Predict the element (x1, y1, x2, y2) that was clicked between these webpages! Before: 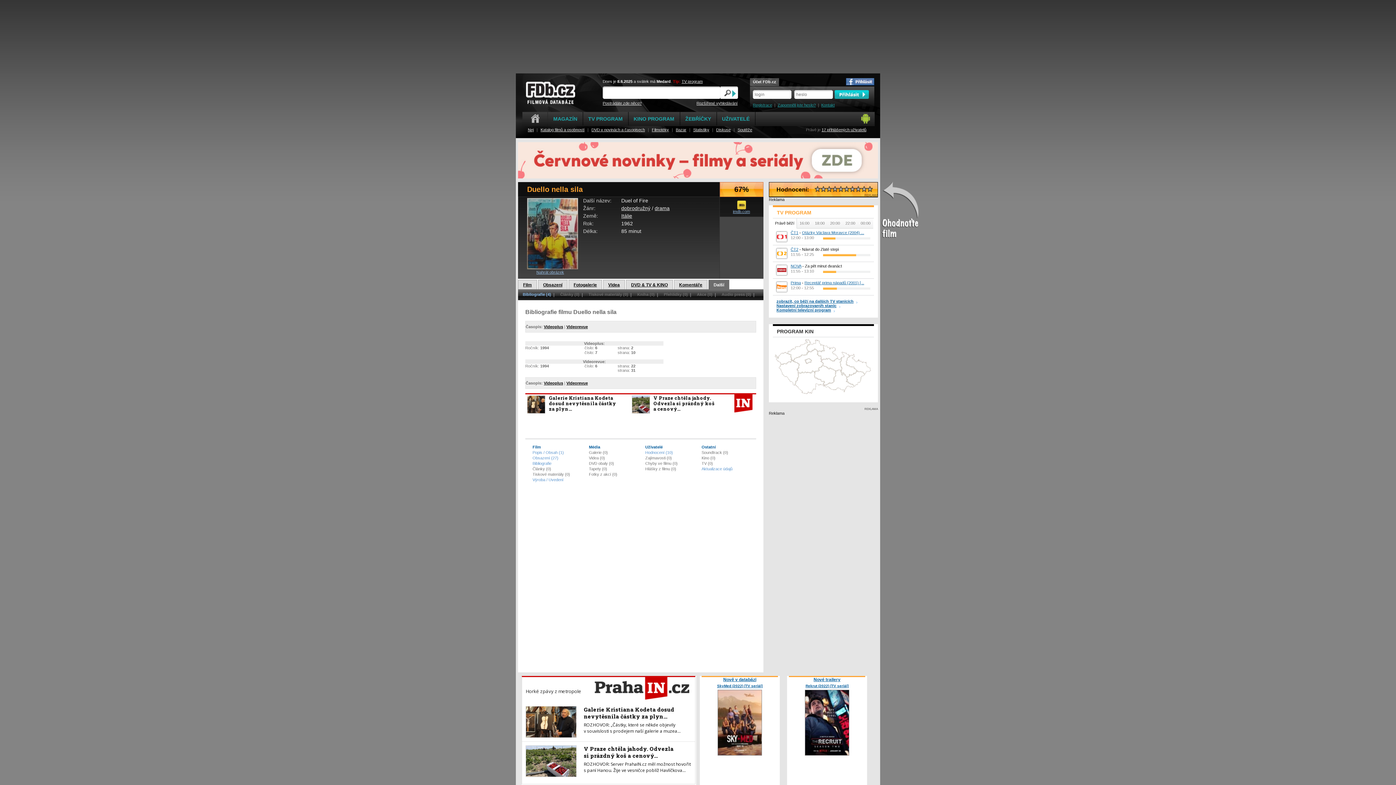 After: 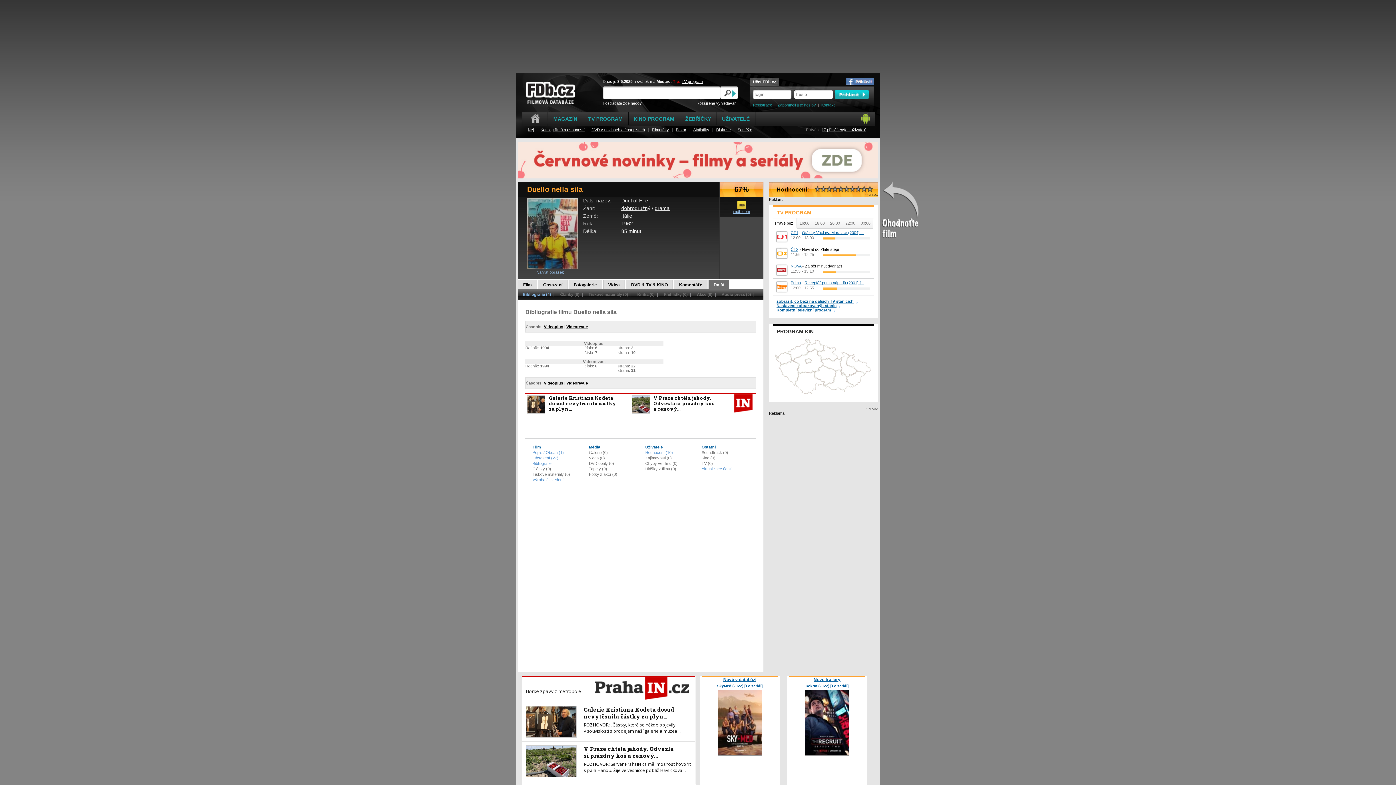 Action: bbox: (750, 77, 779, 86) label: Účet FDb.cz